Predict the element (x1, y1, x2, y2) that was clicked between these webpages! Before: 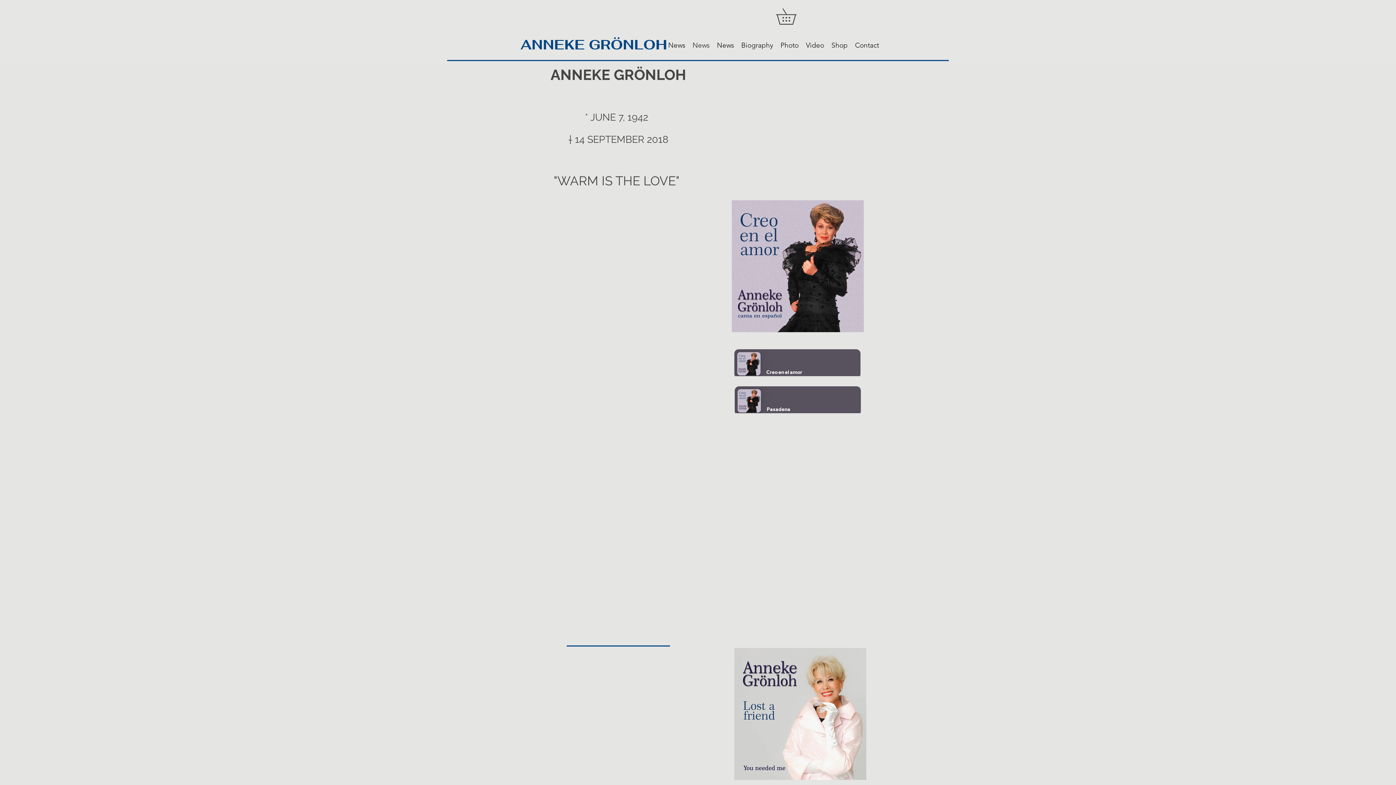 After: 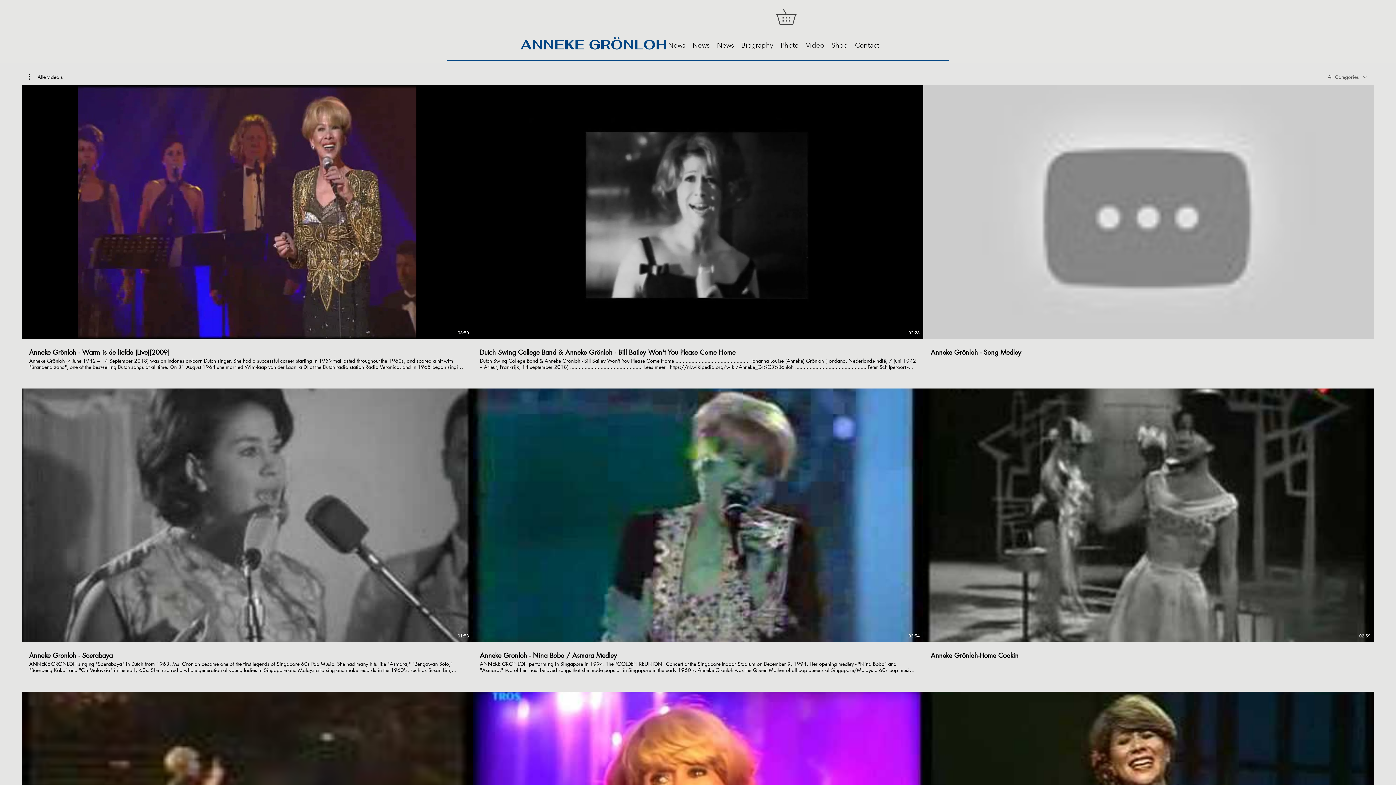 Action: label: Video bbox: (802, 40, 828, 50)